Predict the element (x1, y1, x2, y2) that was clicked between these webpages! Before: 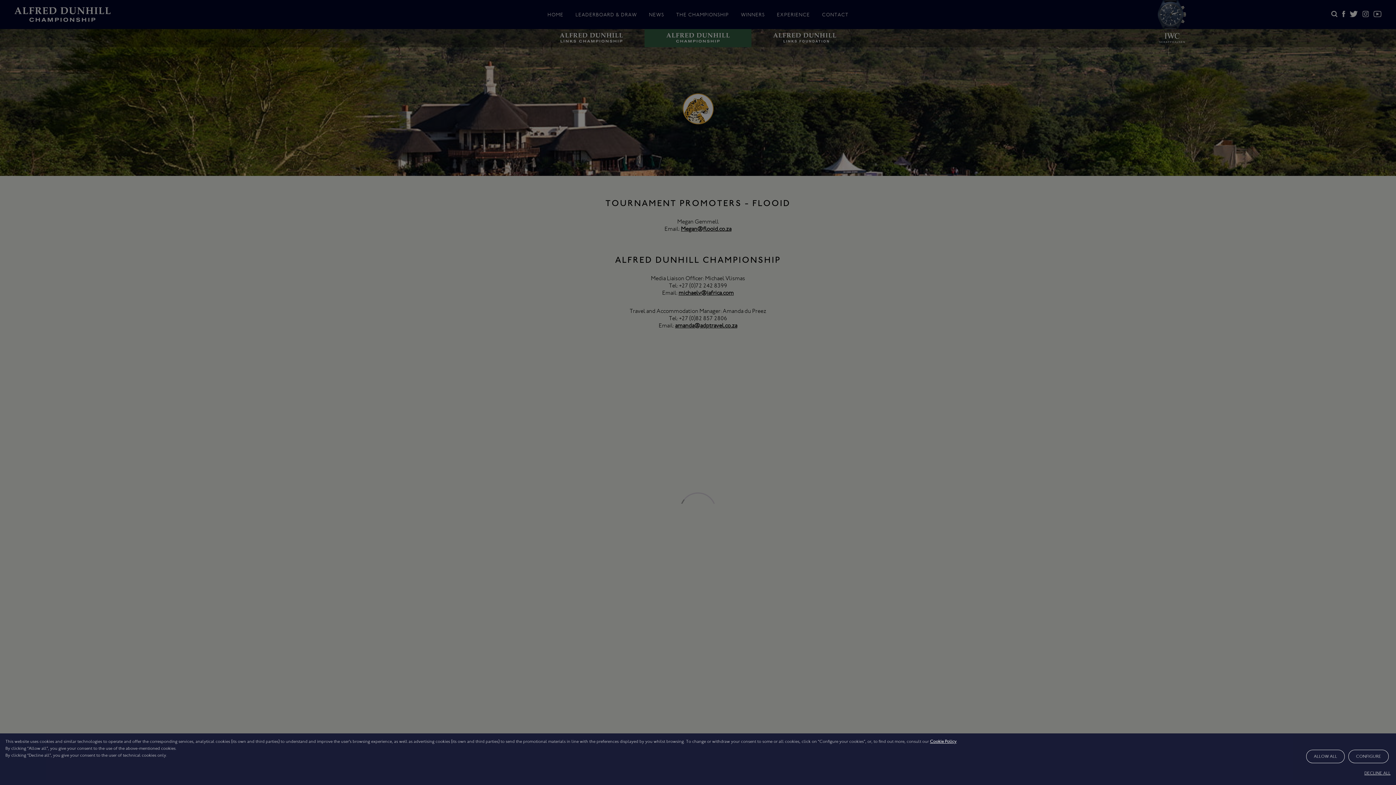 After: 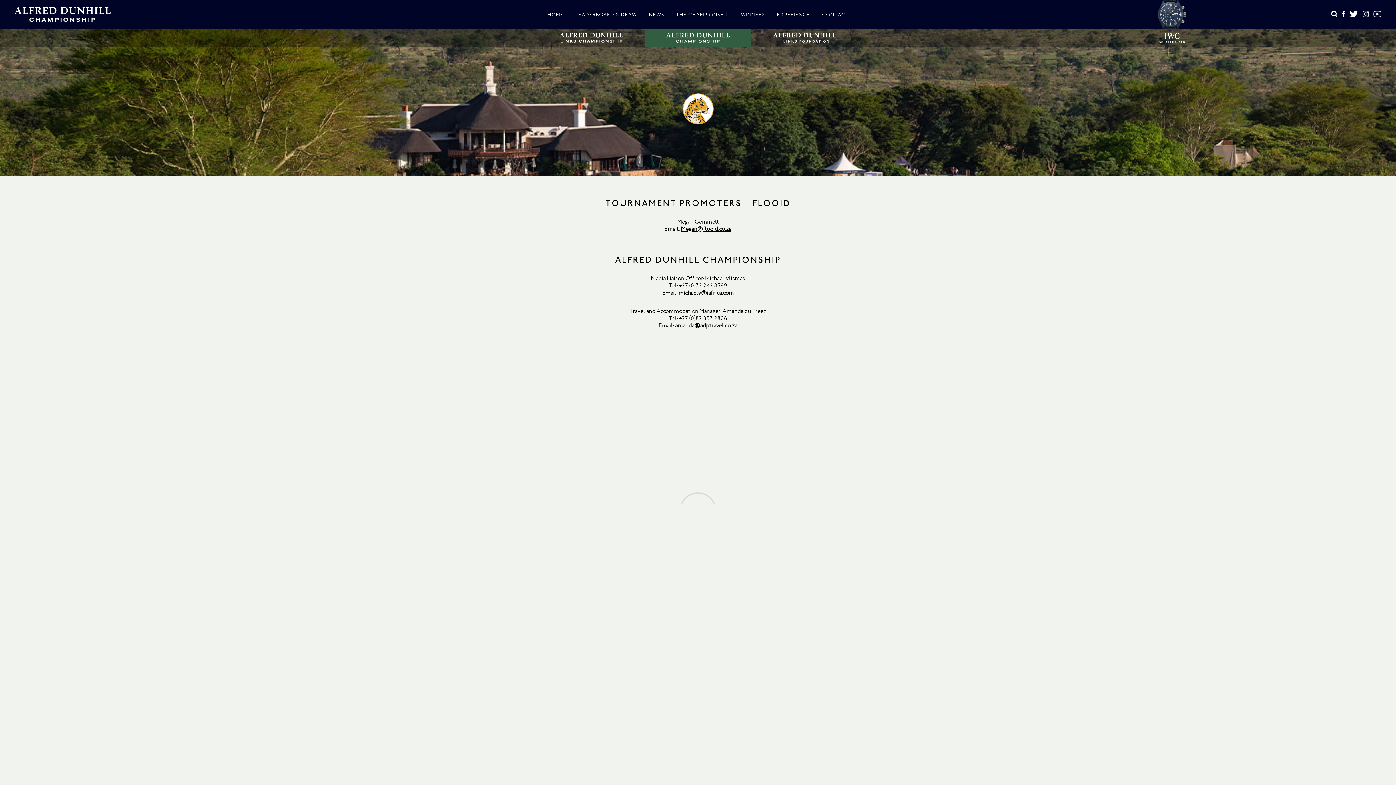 Action: label: DECLINE ALL bbox: (1364, 767, 1390, 780)